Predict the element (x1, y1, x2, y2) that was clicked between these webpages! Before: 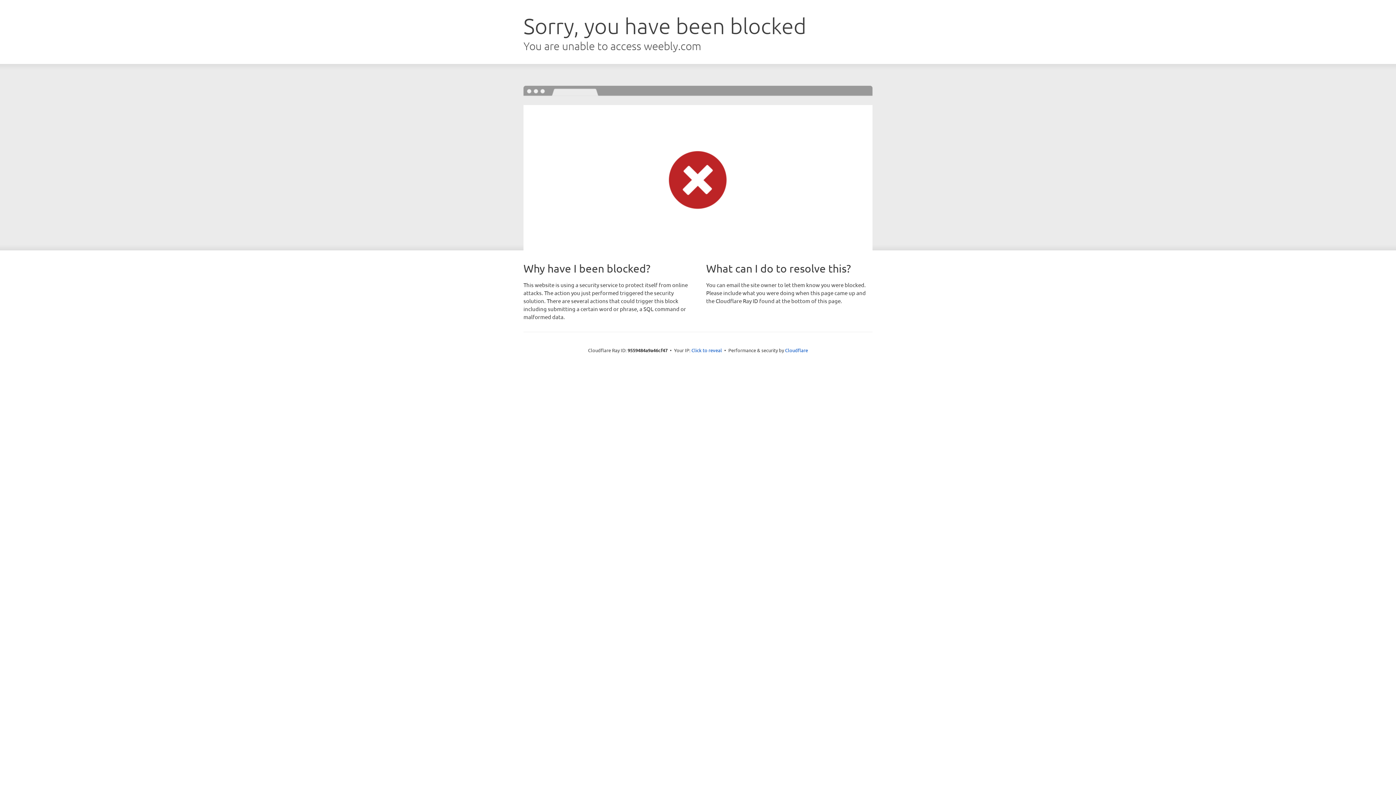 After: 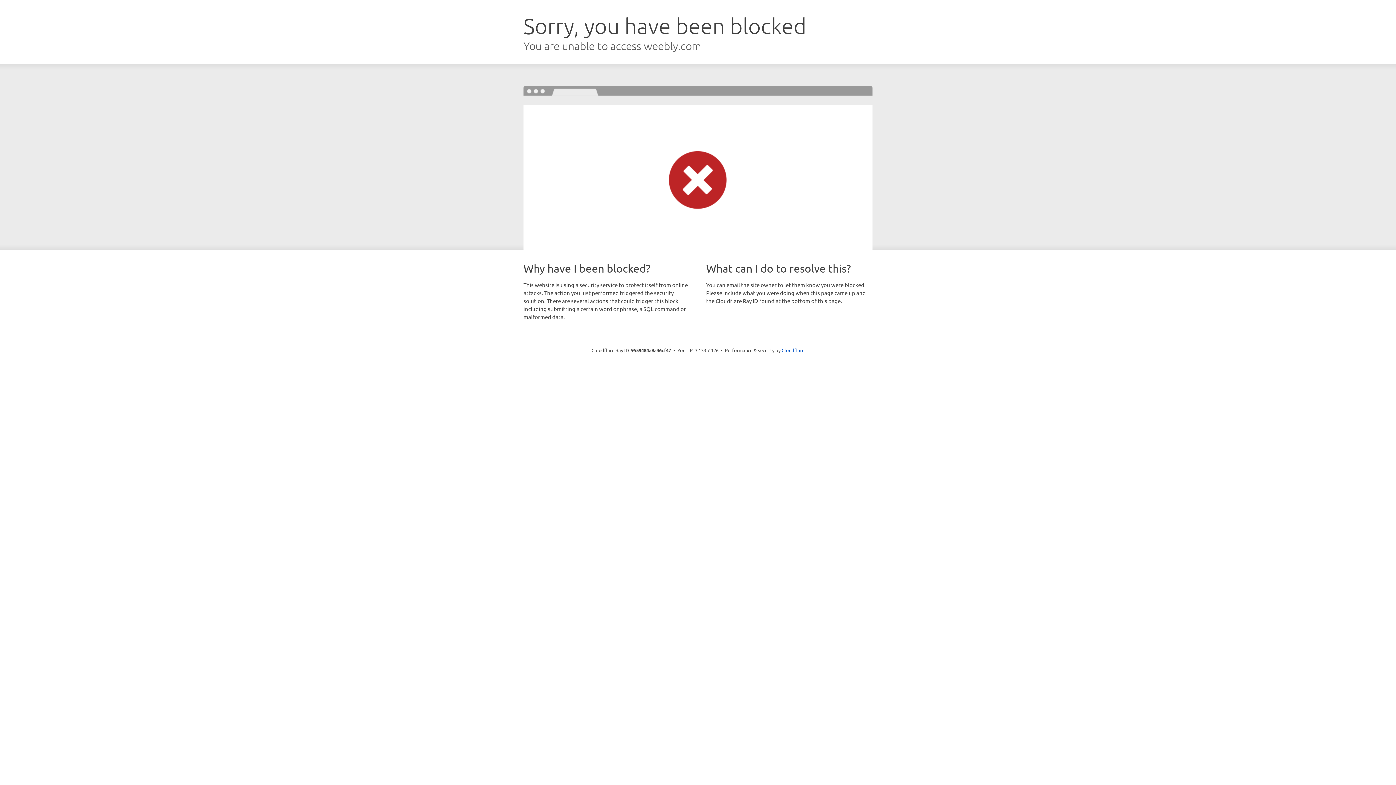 Action: label: Click to reveal bbox: (691, 346, 722, 353)